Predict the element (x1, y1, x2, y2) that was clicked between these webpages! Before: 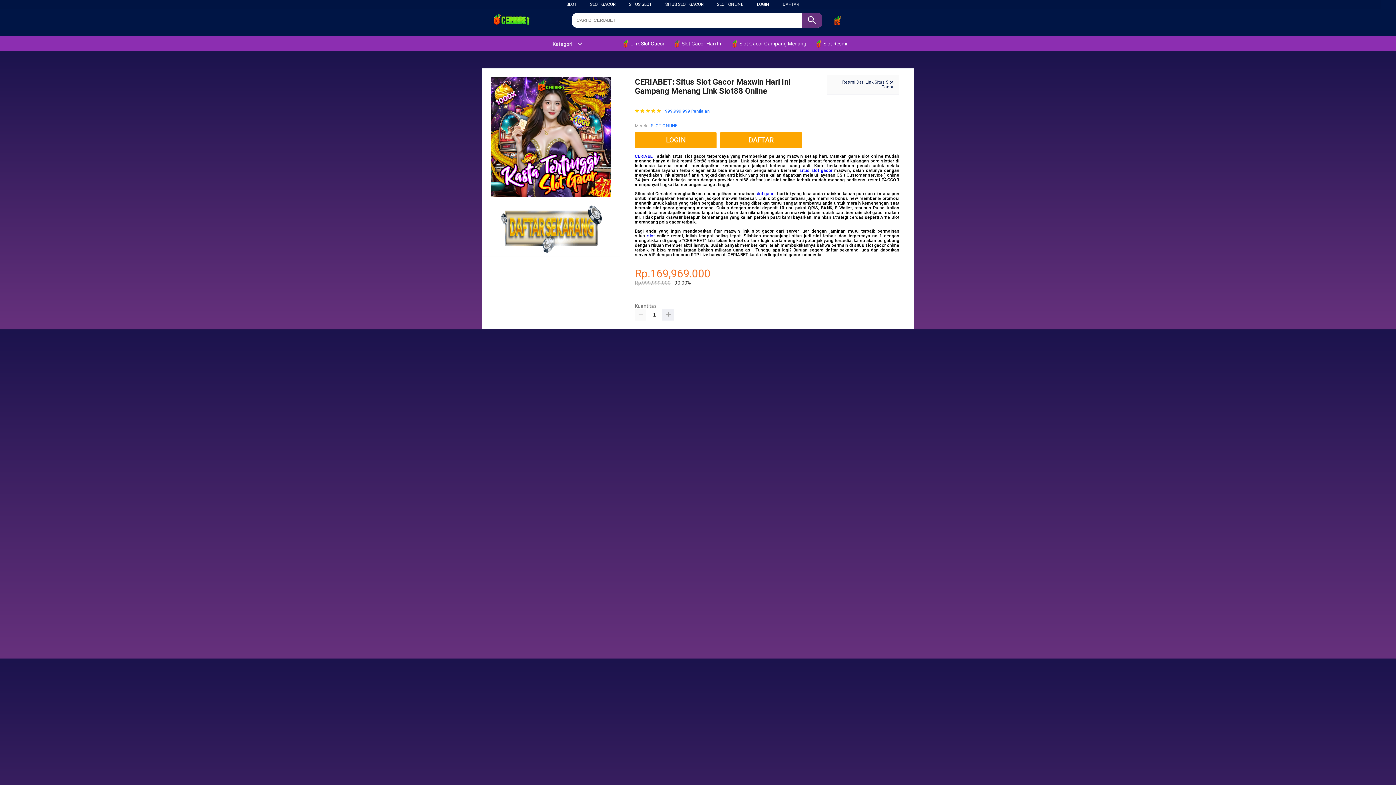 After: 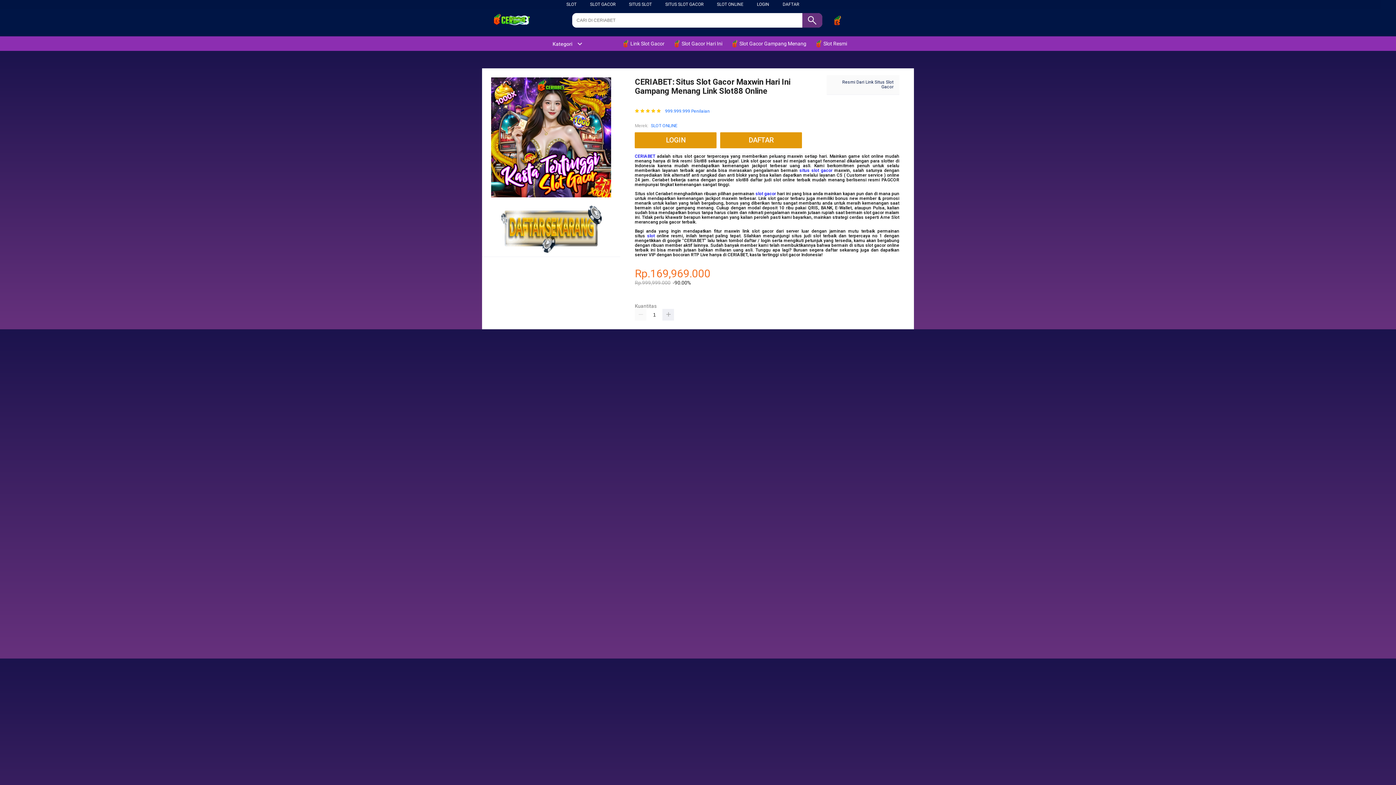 Action: label: SLOT bbox: (566, 1, 576, 6)